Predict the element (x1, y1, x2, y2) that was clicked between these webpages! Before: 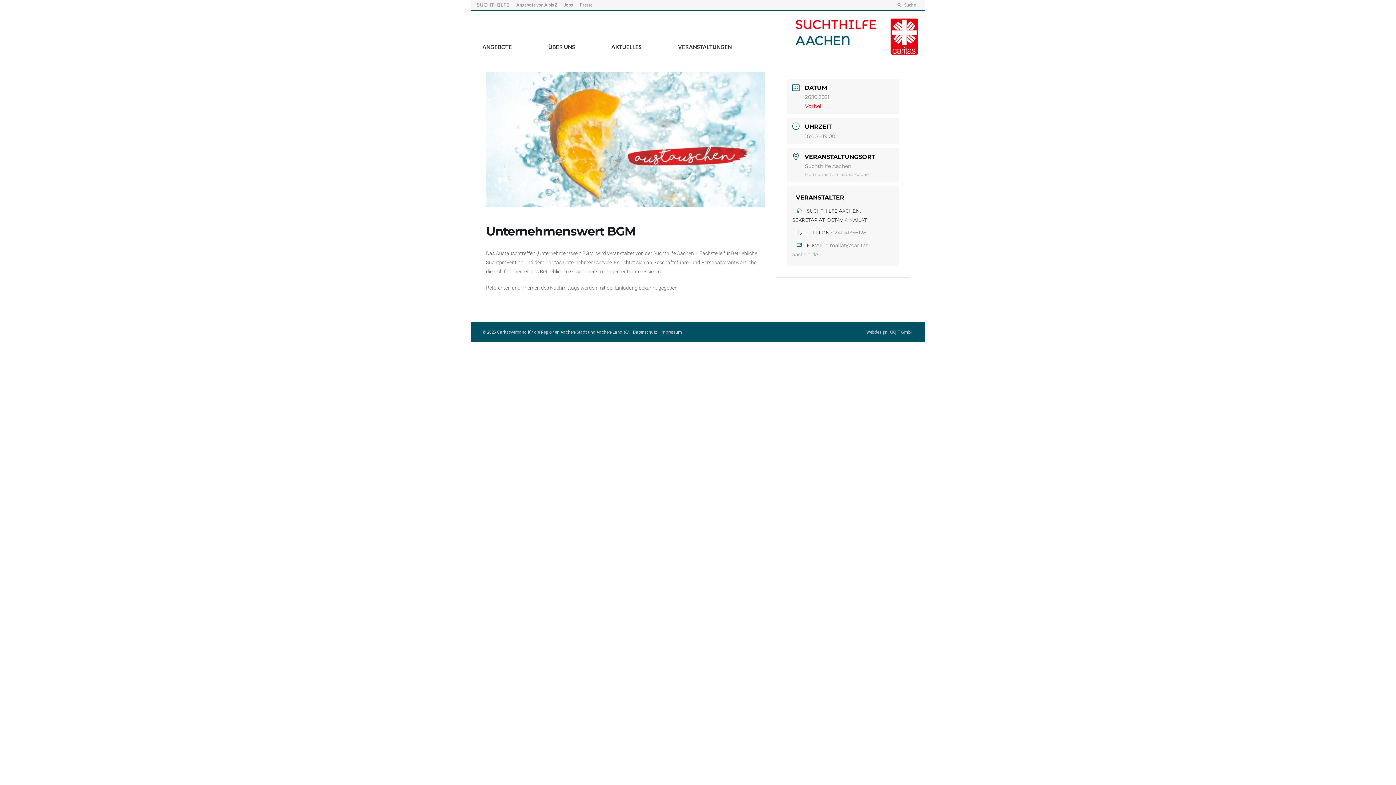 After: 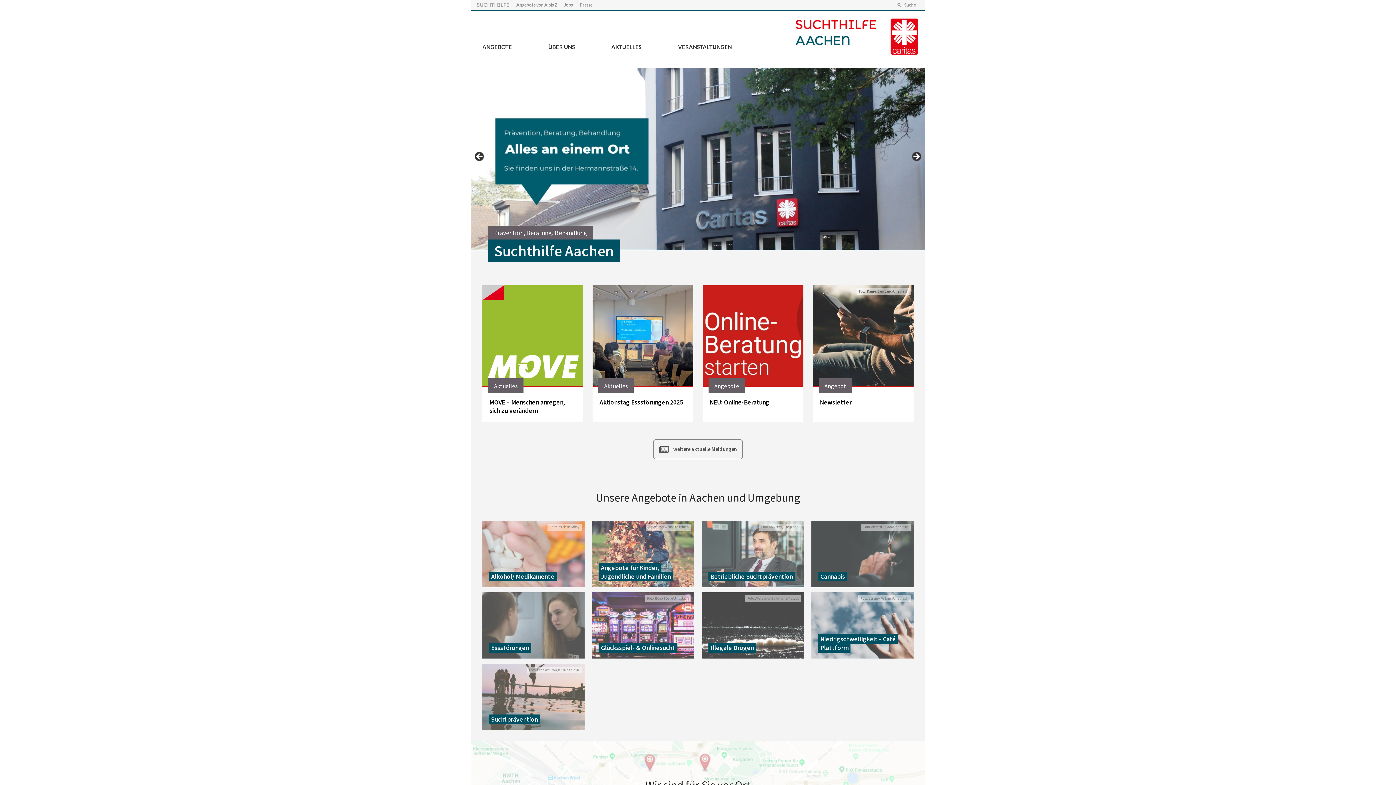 Action: bbox: (476, 3, 509, 6)